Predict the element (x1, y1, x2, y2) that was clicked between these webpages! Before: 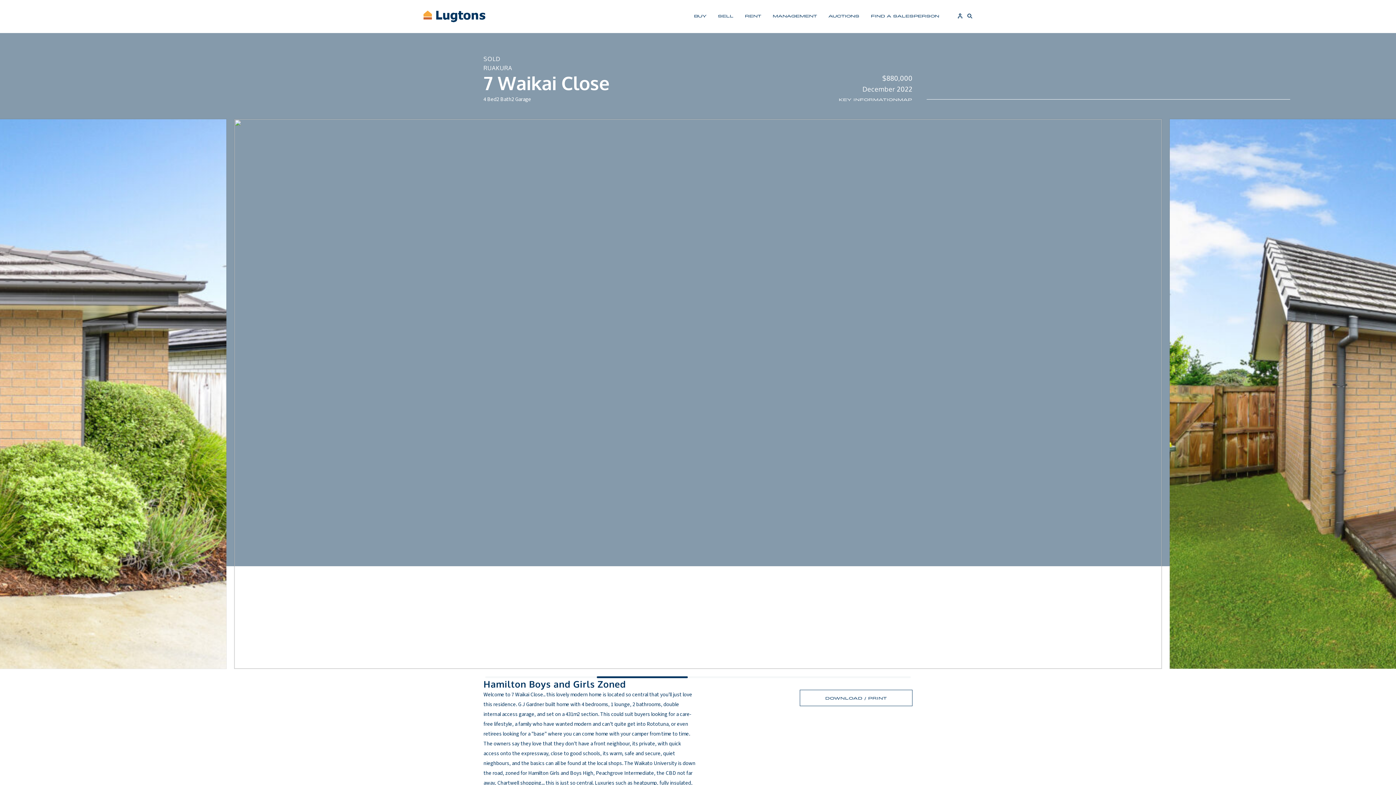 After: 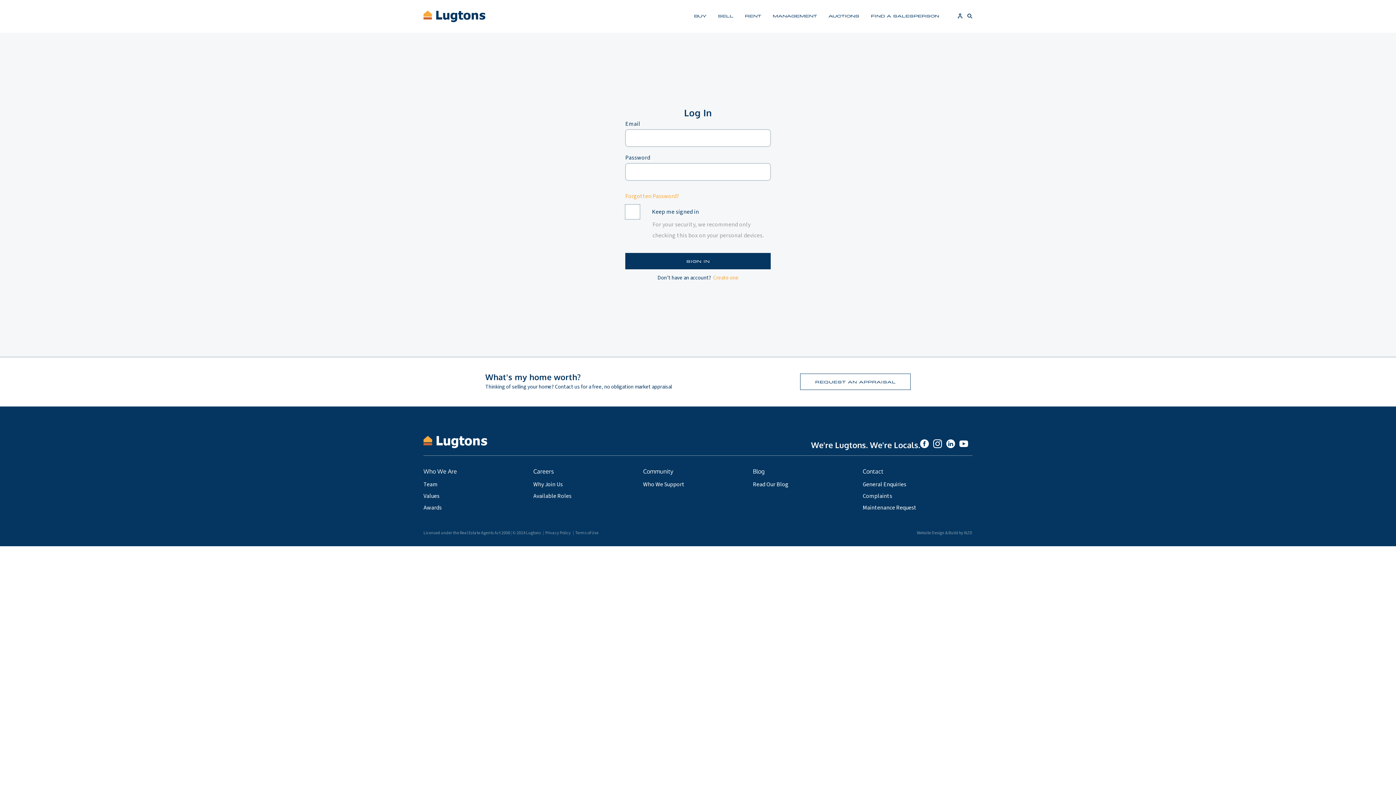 Action: label: L bbox: (958, 13, 962, 18)